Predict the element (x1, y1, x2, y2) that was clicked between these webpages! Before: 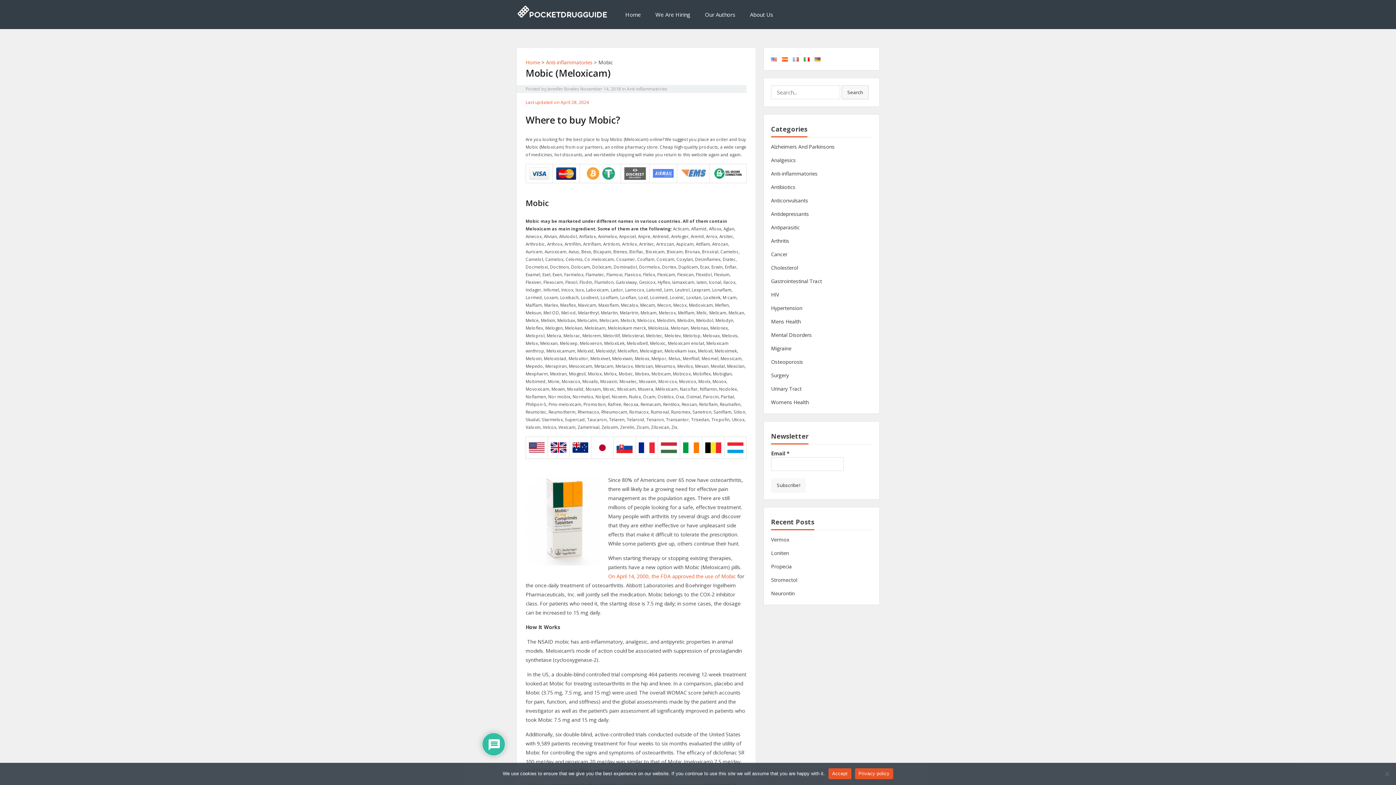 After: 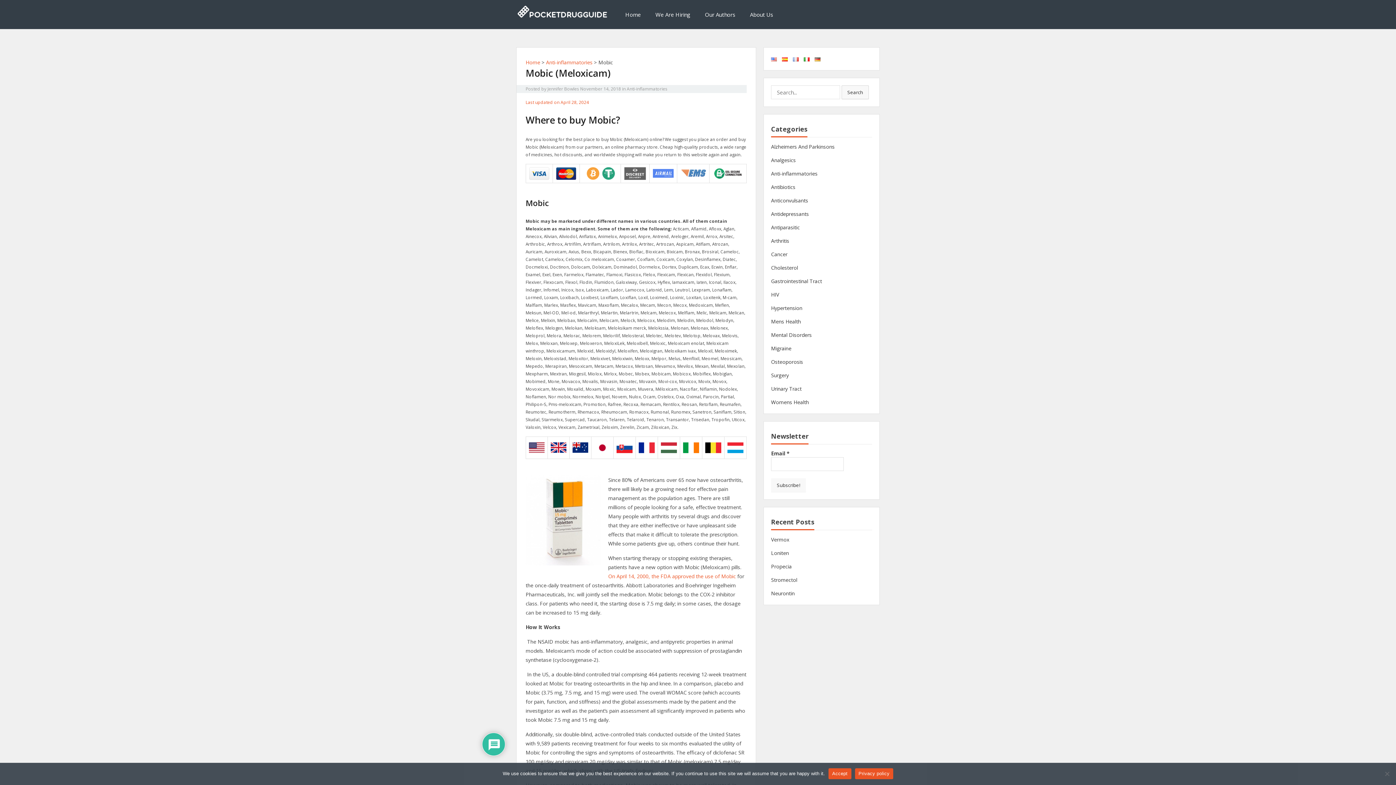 Action: label: Privacy policy bbox: (855, 768, 893, 779)